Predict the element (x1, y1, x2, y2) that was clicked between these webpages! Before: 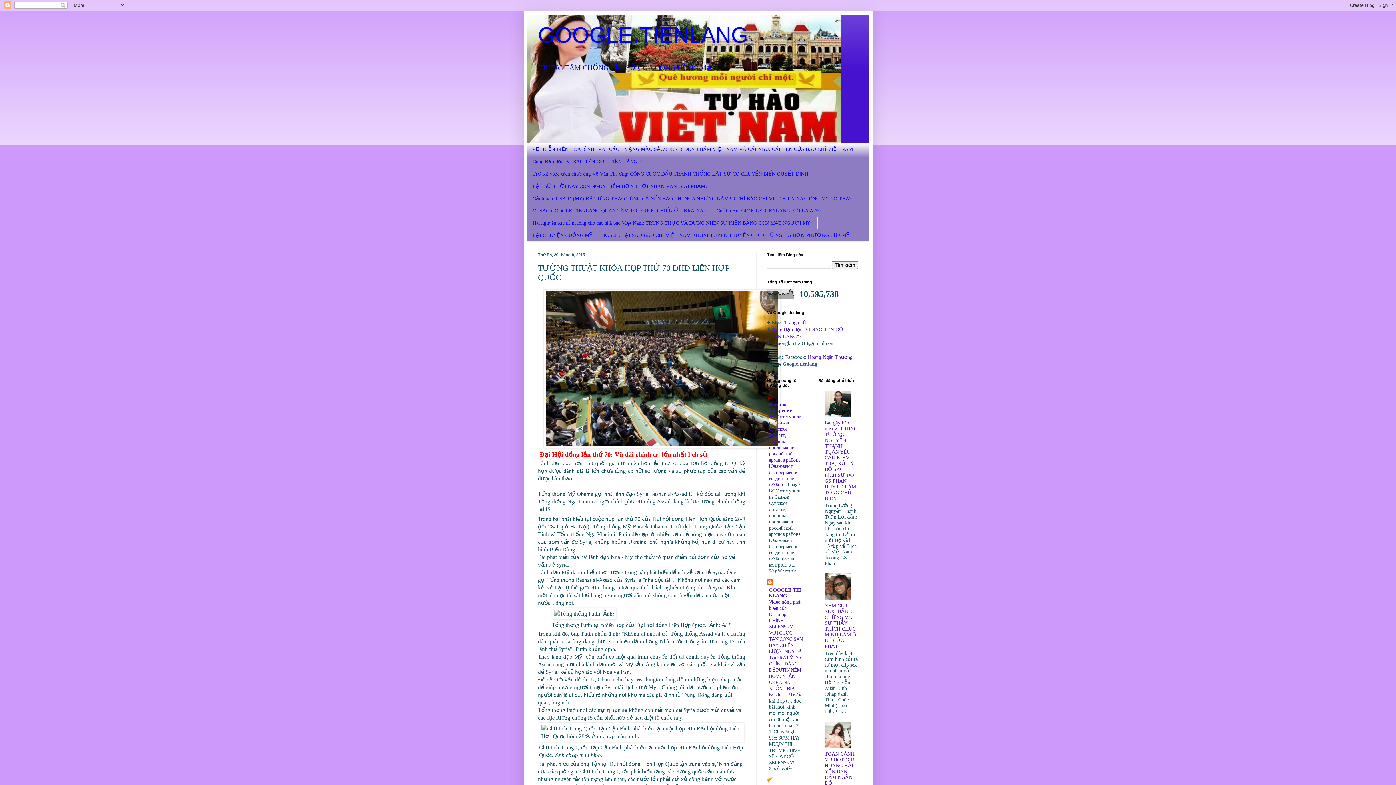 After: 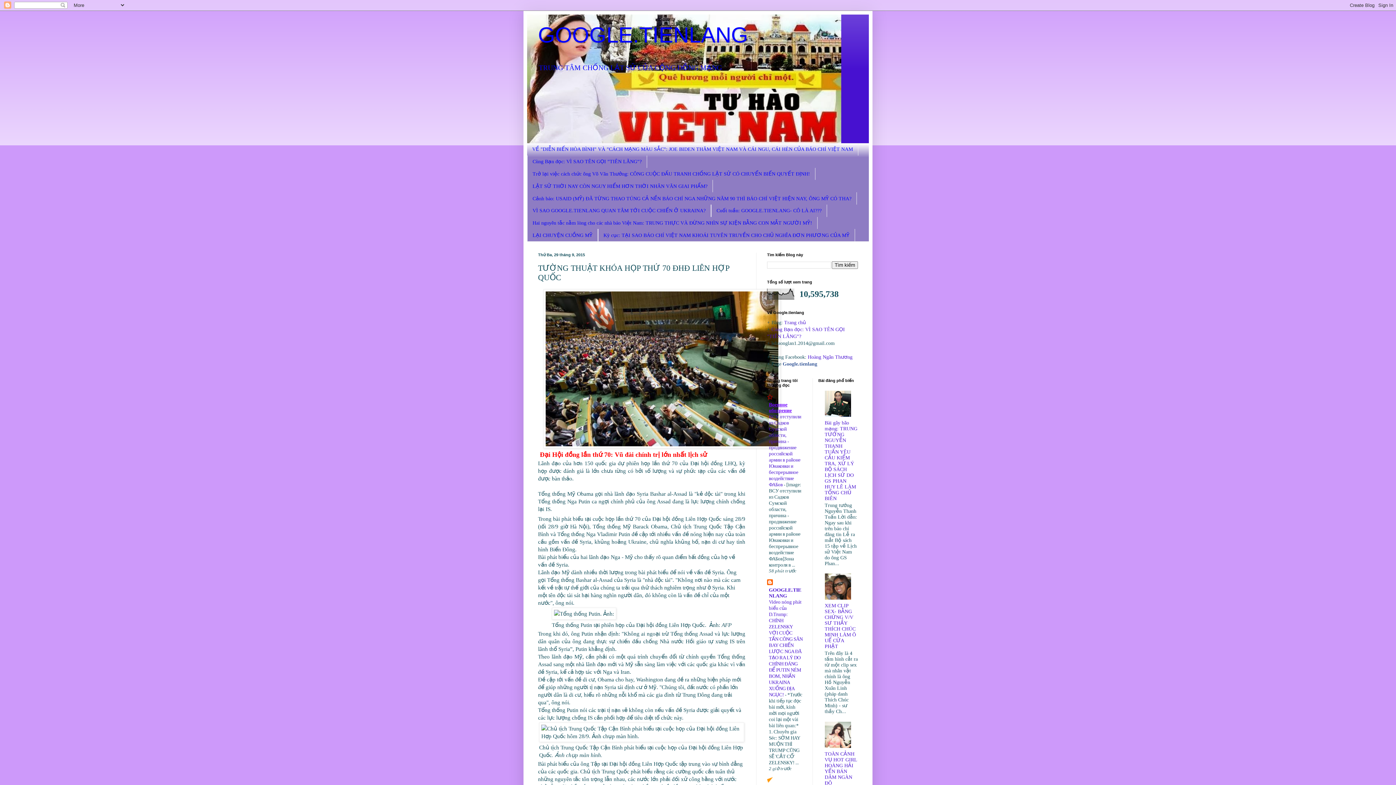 Action: label: Военное обозрение bbox: (769, 402, 792, 413)